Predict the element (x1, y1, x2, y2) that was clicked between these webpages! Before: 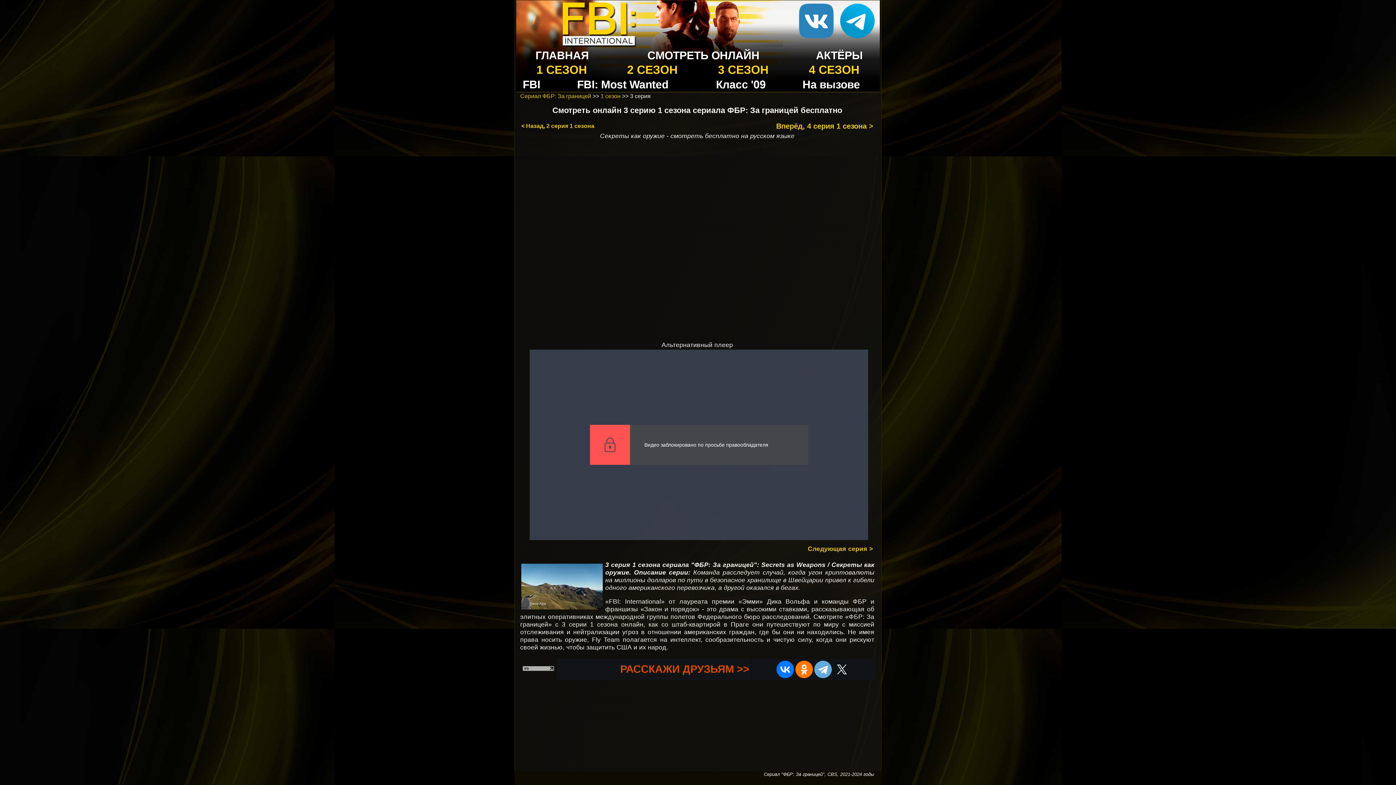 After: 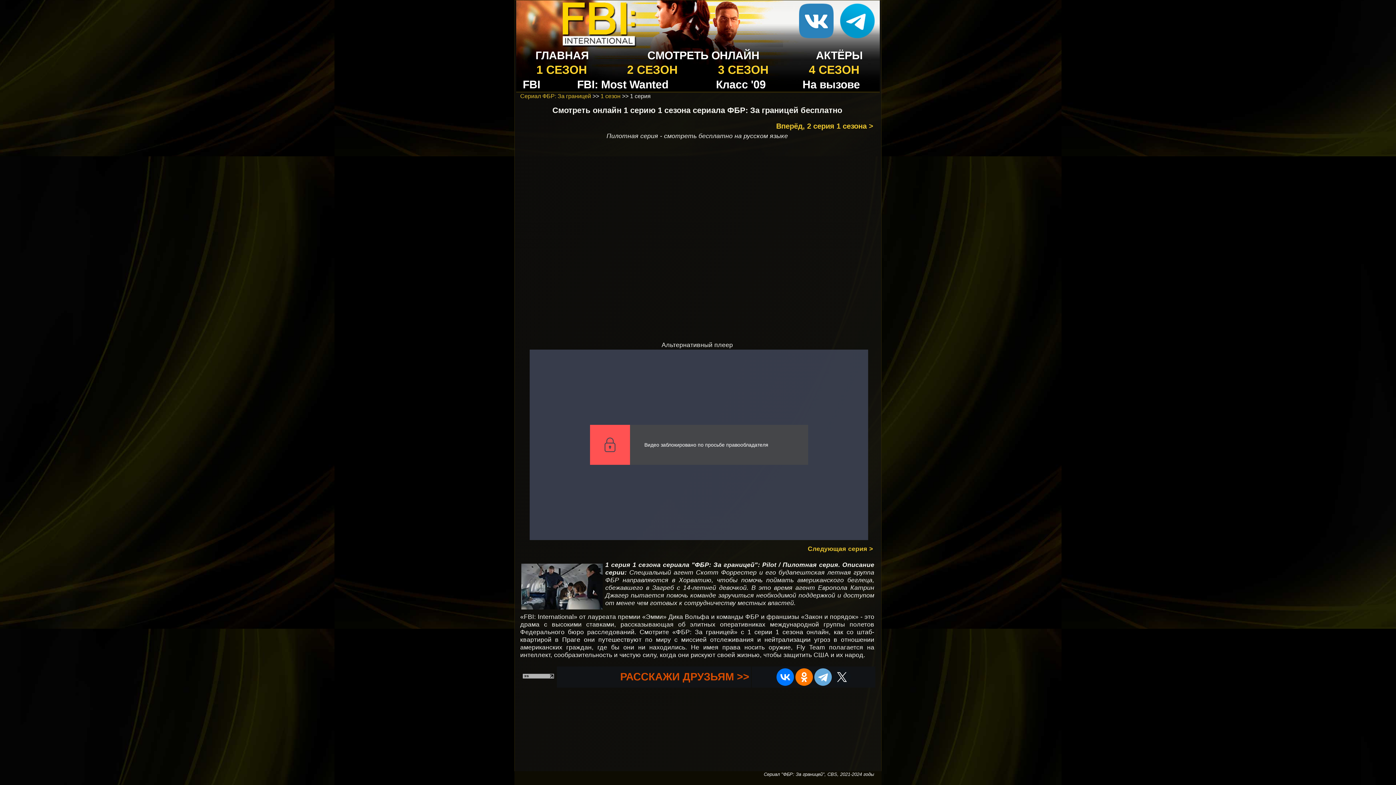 Action: label: СМОТРЕТЬ ОНЛАЙН bbox: (647, 49, 759, 61)